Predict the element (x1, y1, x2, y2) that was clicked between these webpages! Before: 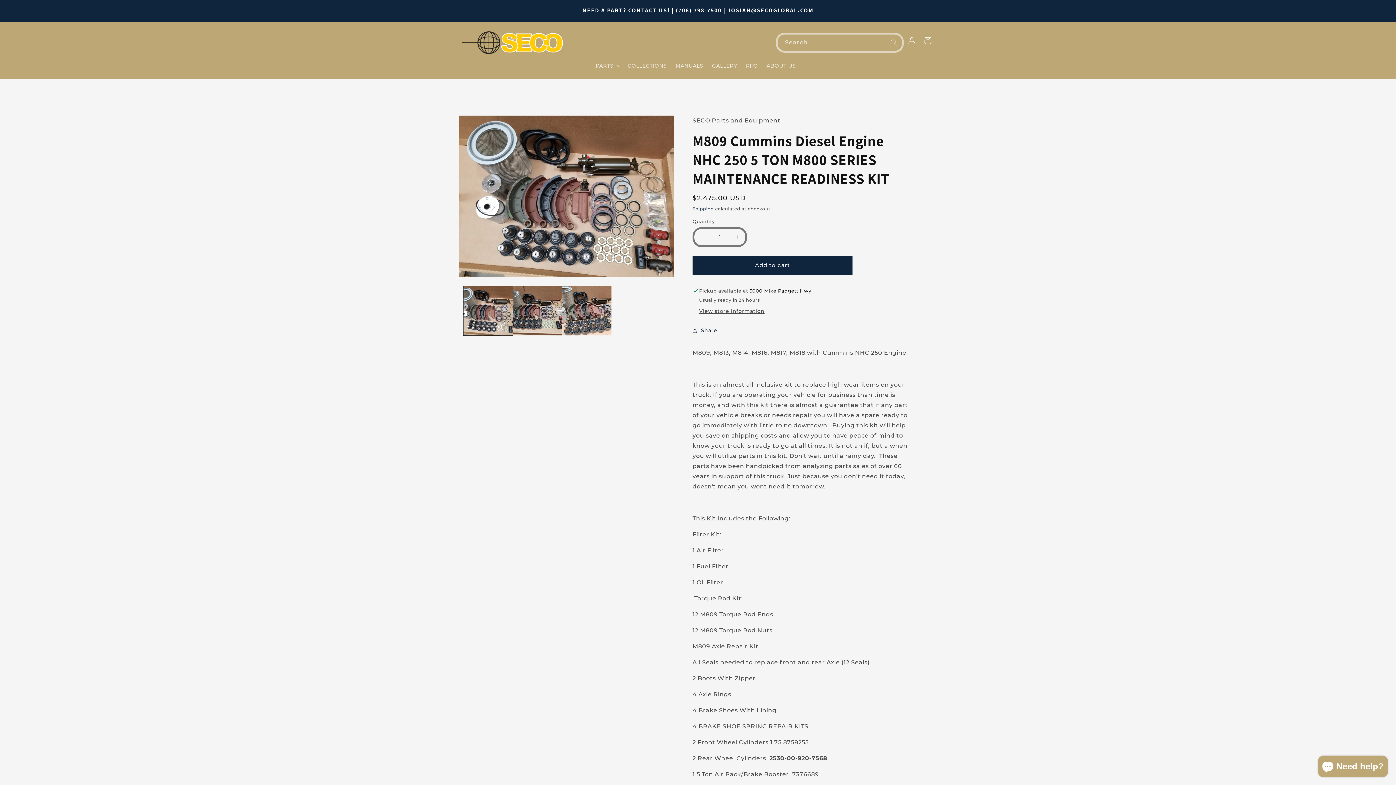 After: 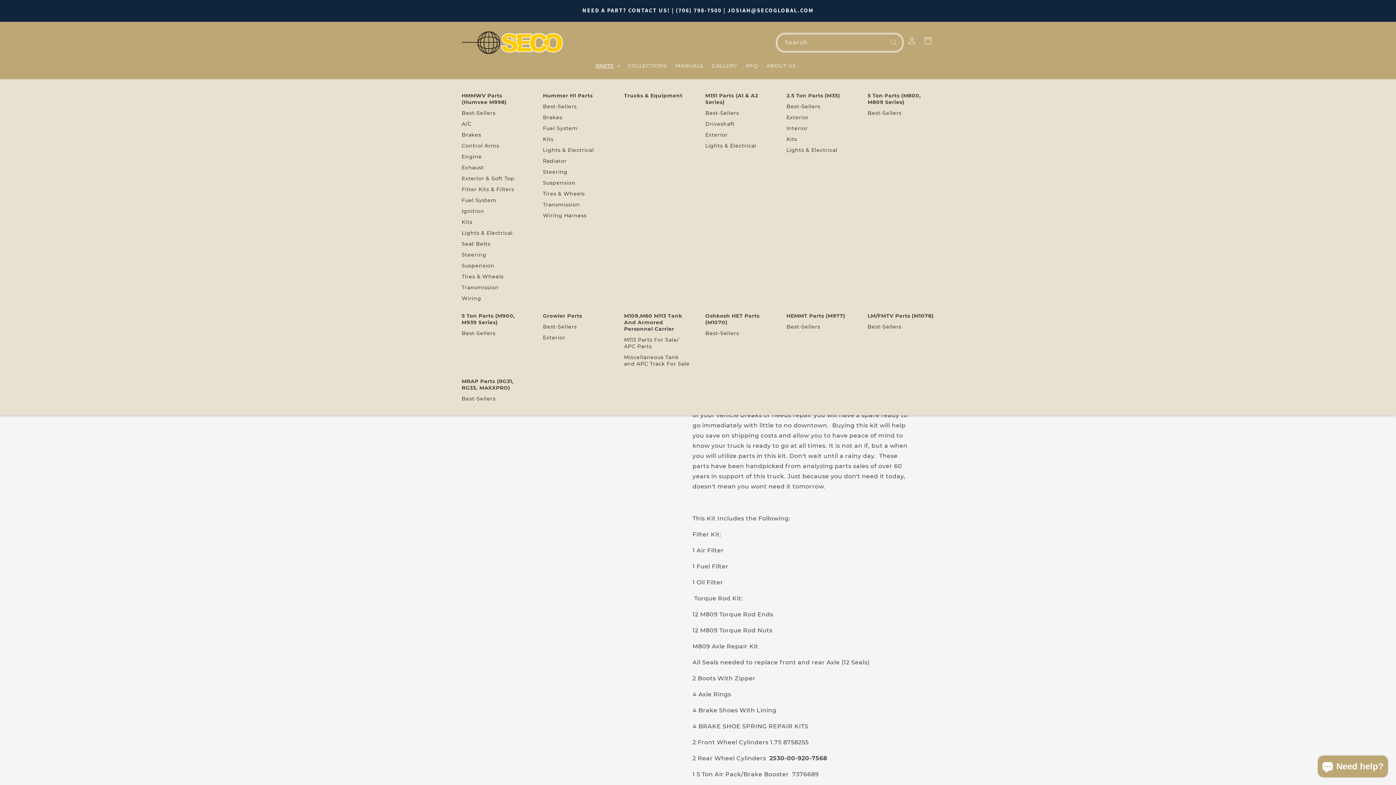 Action: label: PARTS bbox: (591, 58, 623, 73)